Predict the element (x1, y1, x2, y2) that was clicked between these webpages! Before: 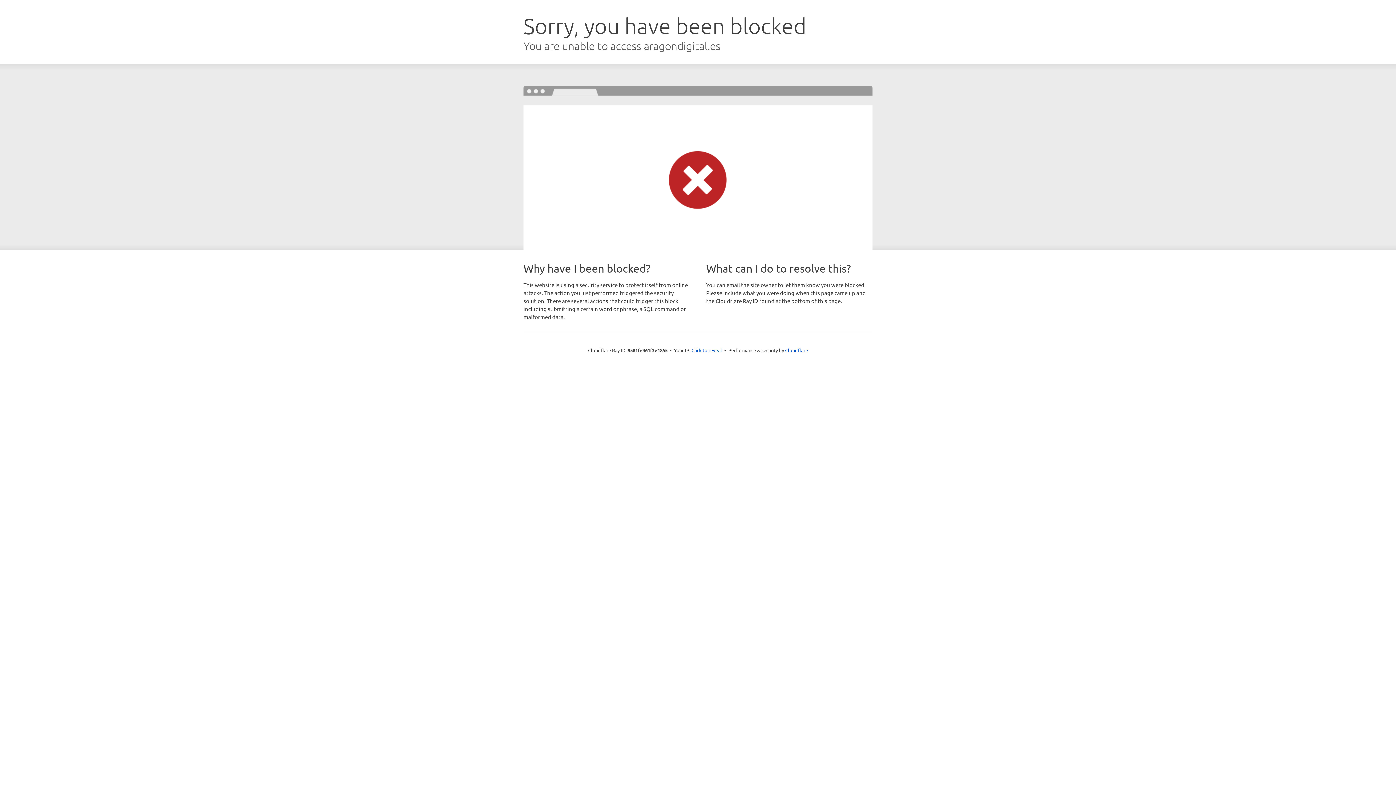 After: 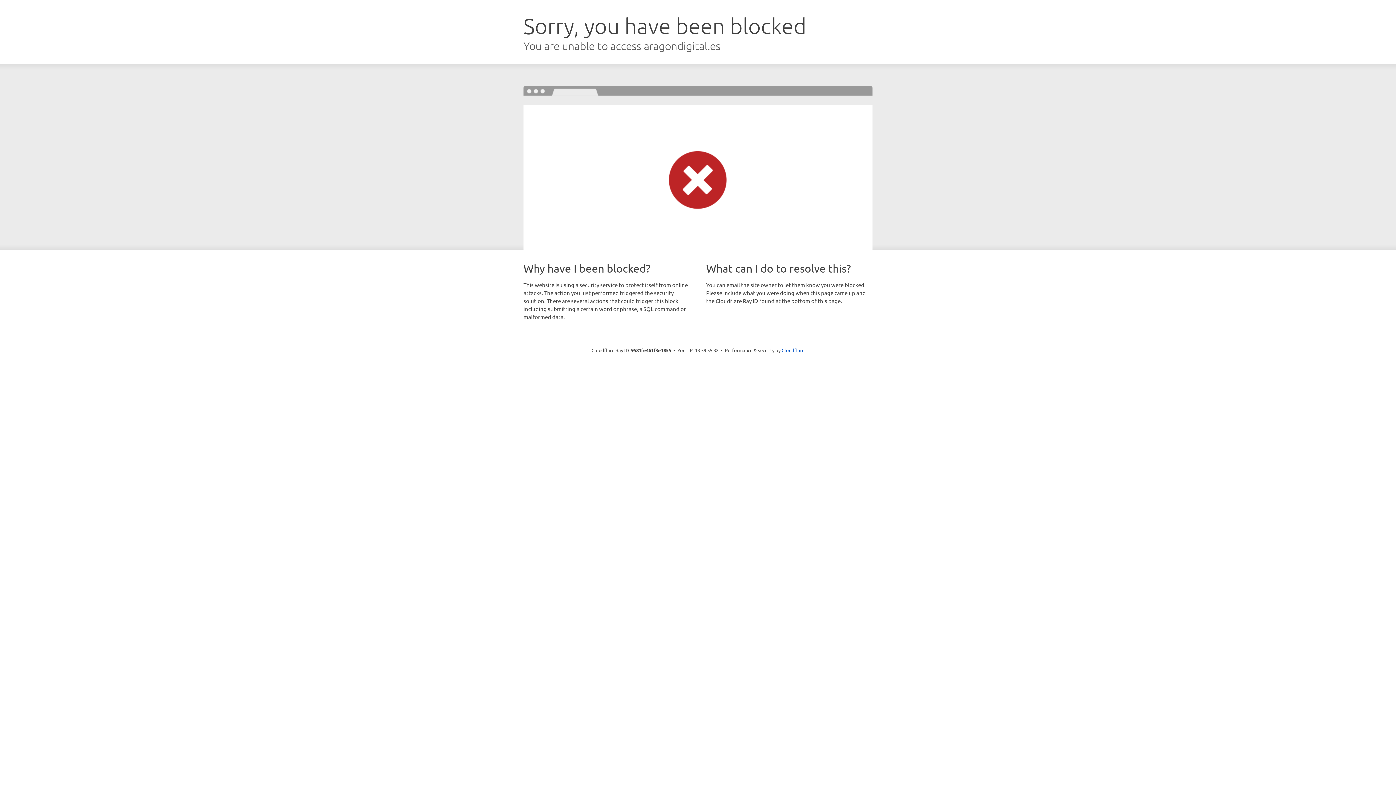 Action: bbox: (691, 346, 722, 353) label: Click to reveal